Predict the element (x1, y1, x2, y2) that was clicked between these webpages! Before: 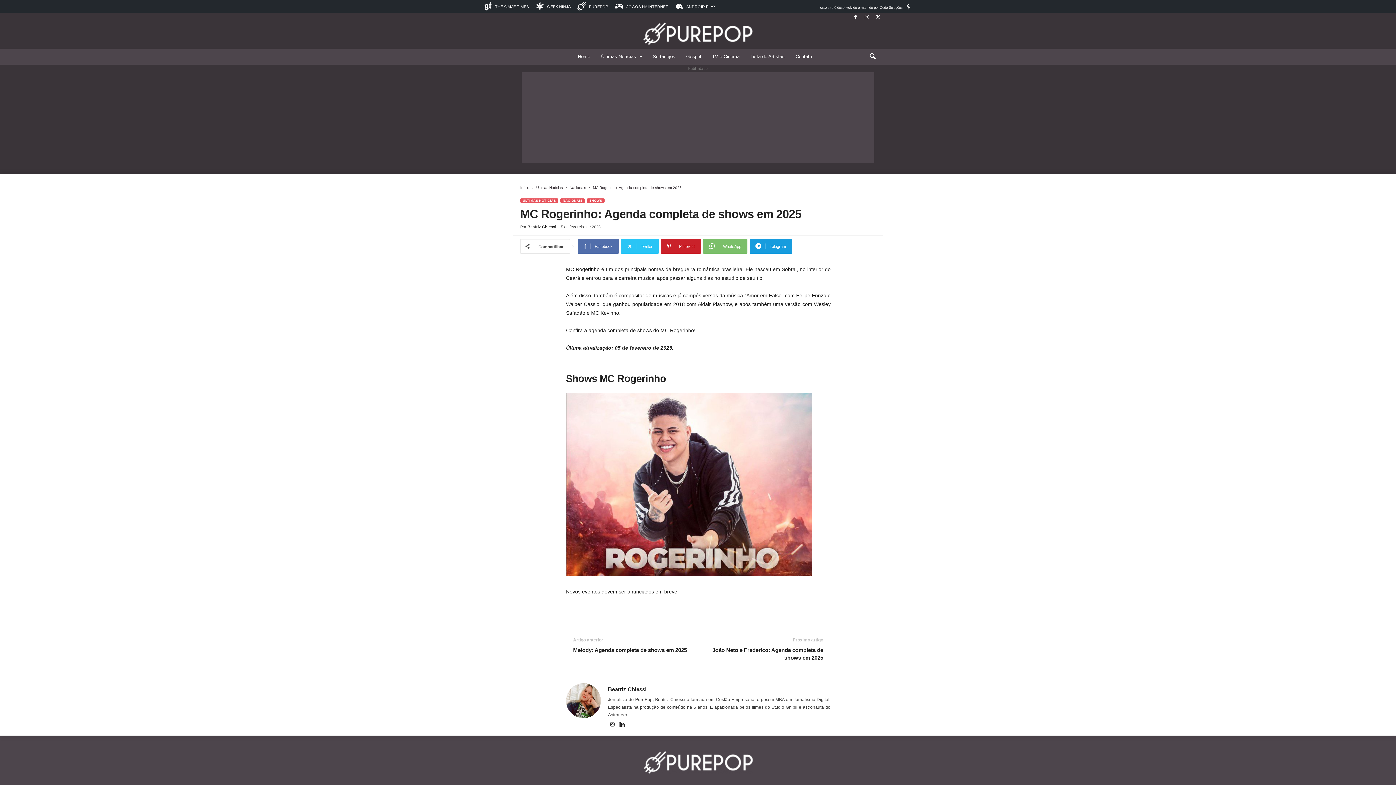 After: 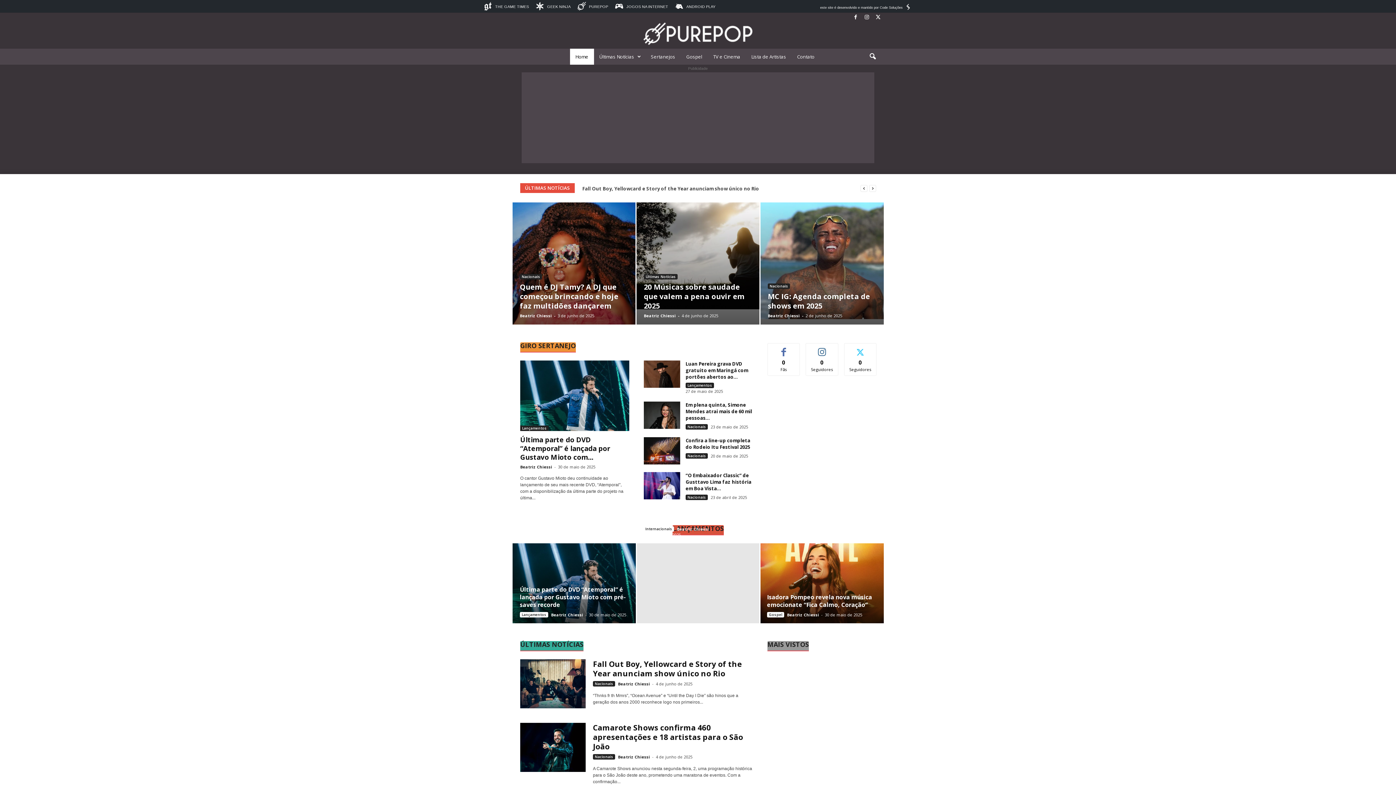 Action: bbox: (614, 751, 782, 774)